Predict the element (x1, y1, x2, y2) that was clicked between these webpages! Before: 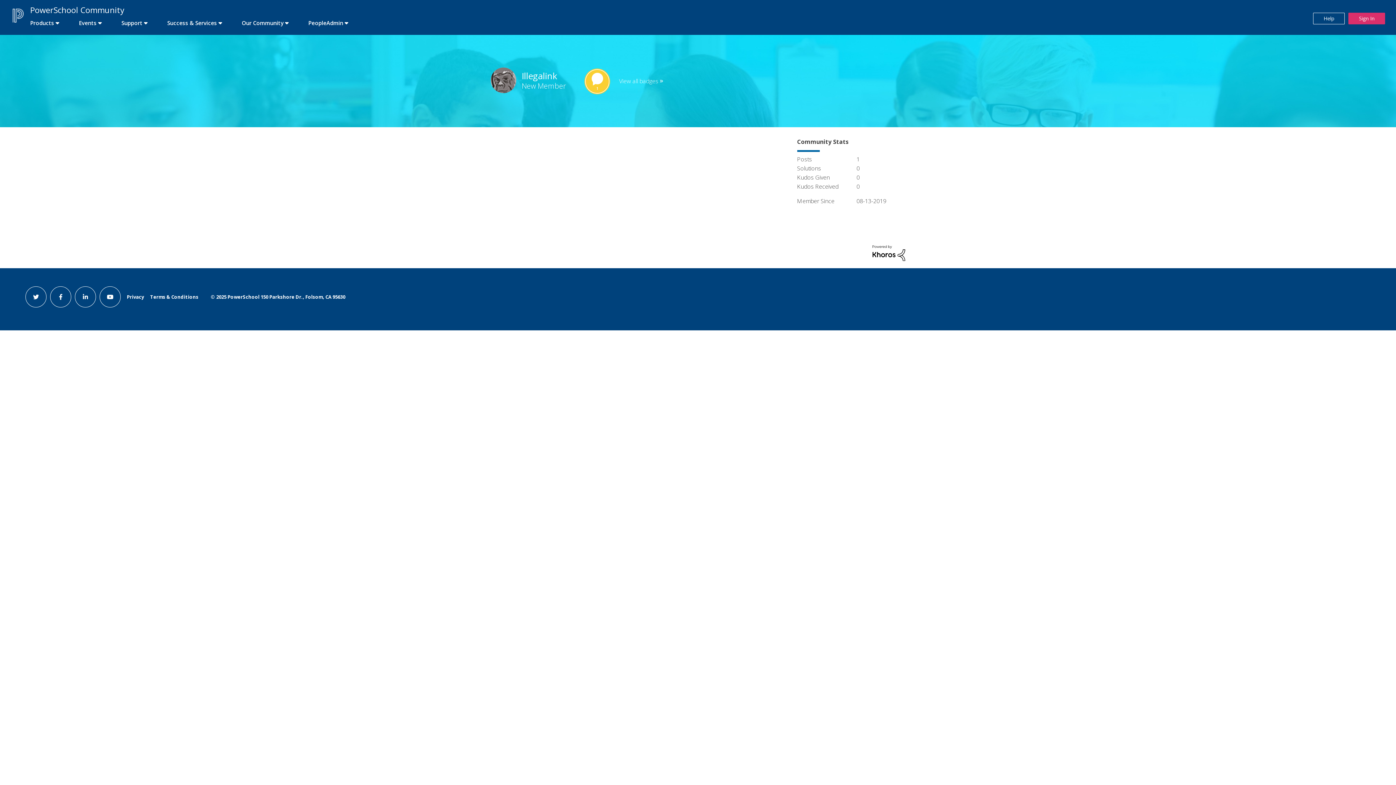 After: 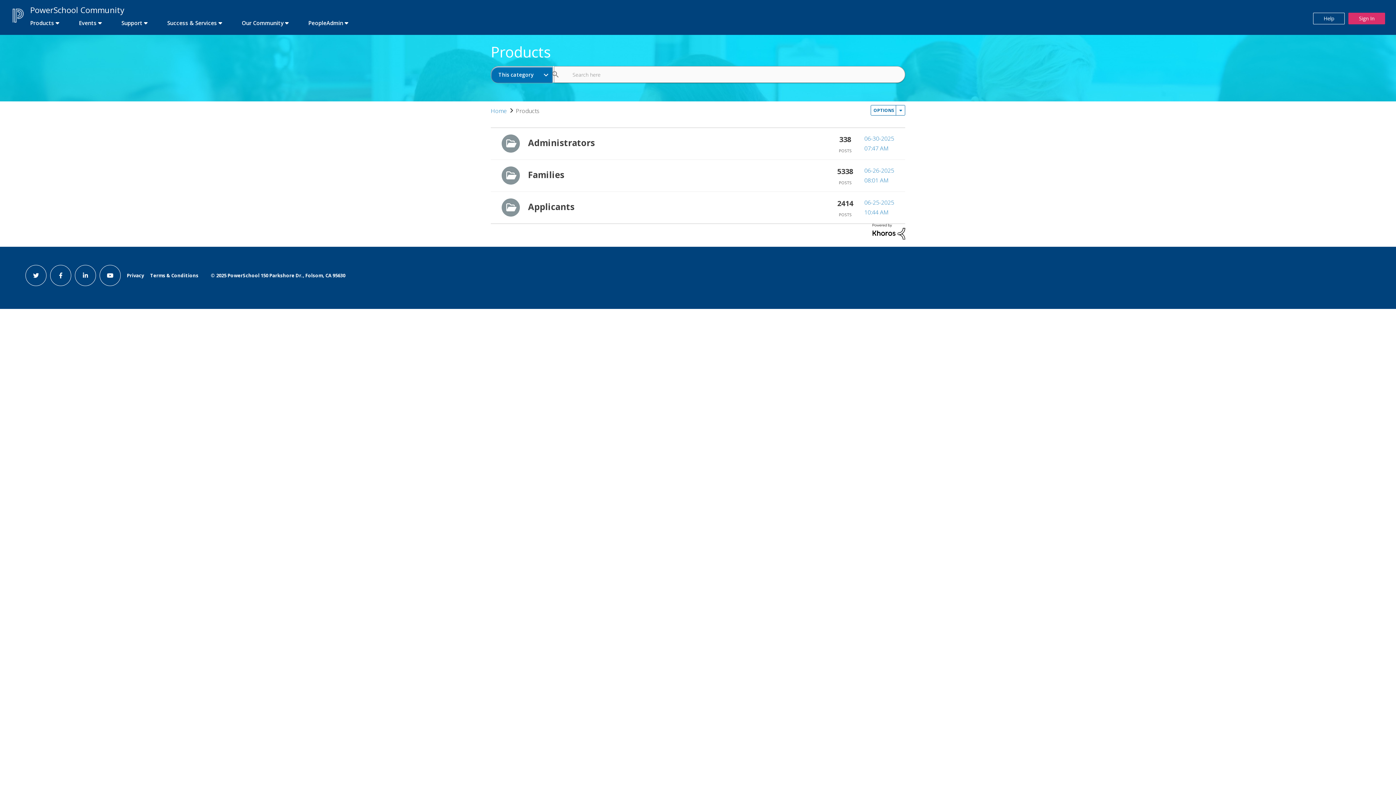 Action: label: first link bbox: (21, 16, 68, 29)